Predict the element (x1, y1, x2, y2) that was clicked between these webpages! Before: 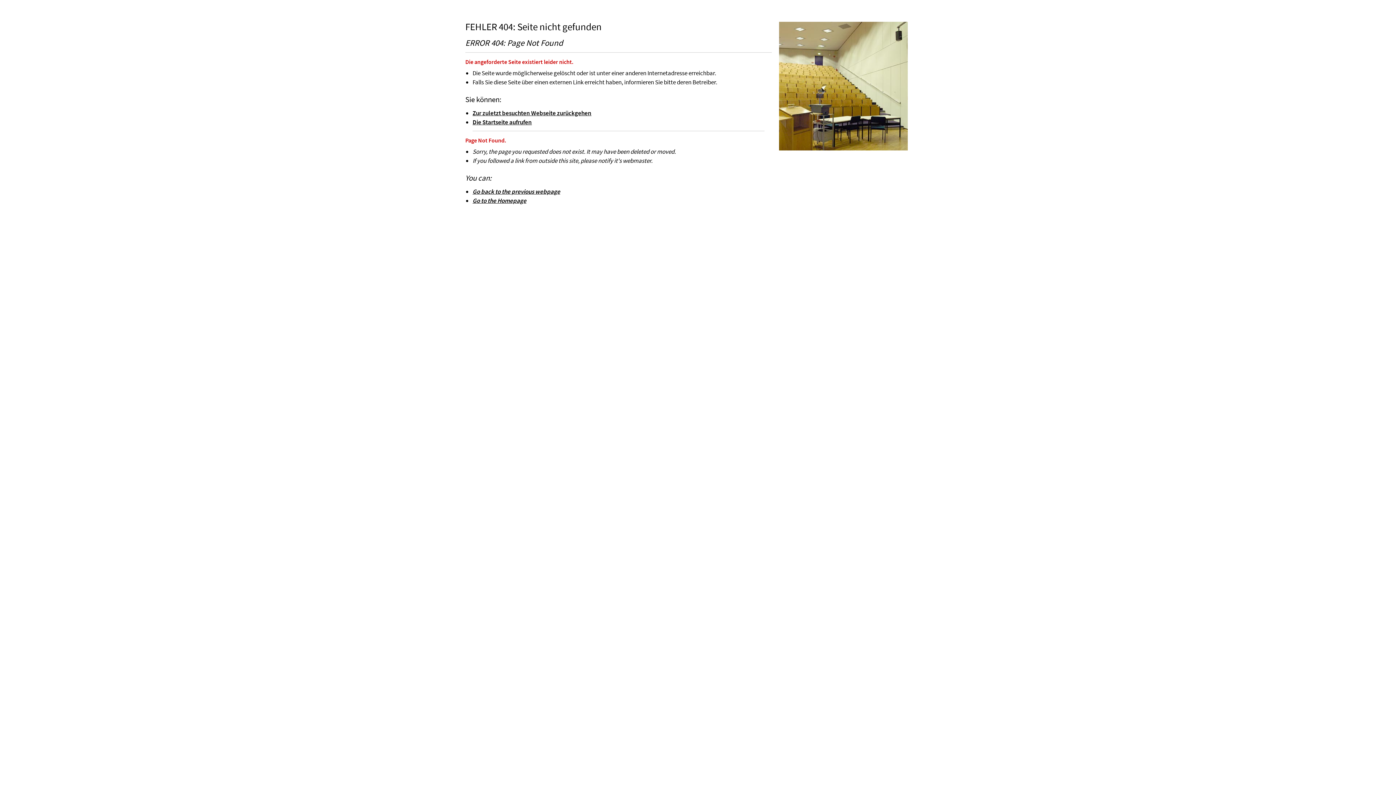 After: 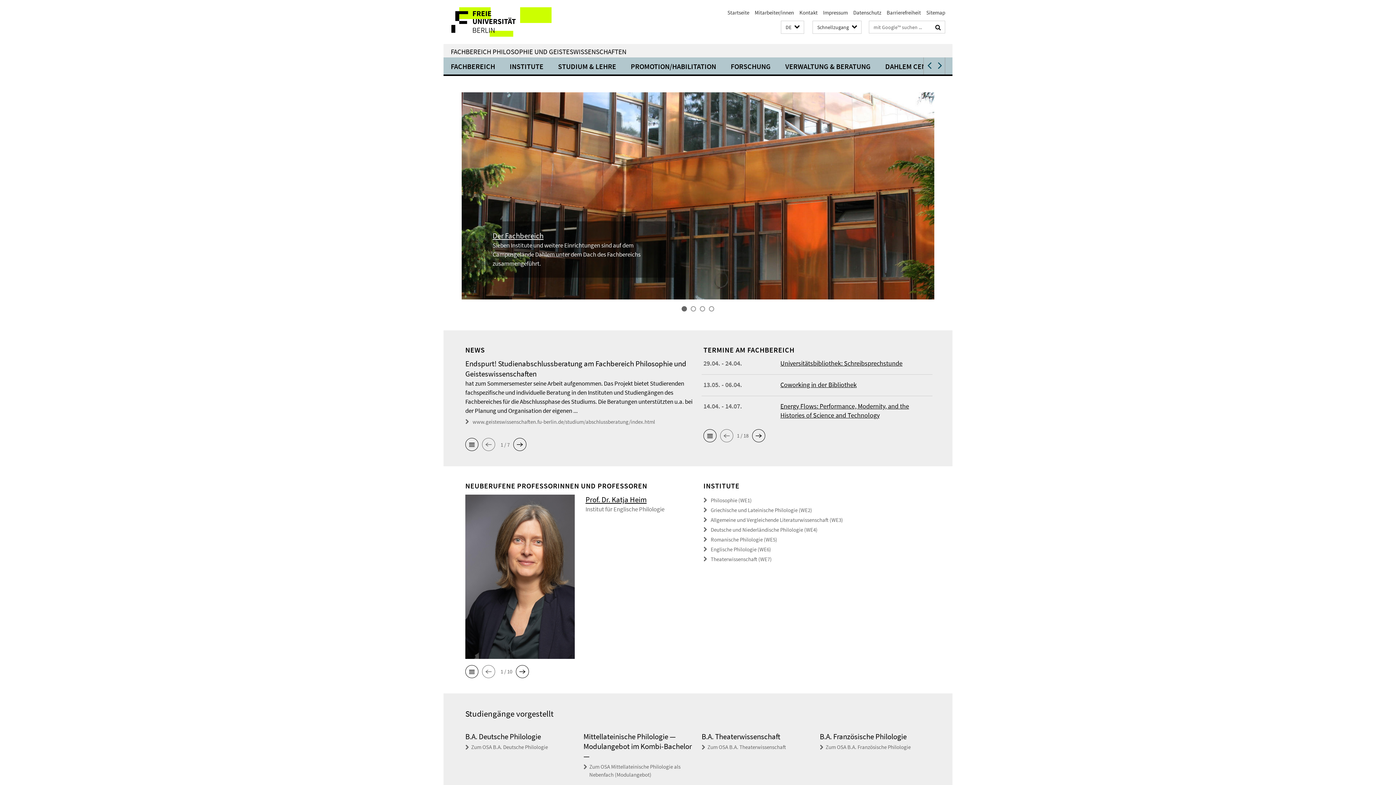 Action: bbox: (472, 196, 526, 204) label: Go to the Homepage